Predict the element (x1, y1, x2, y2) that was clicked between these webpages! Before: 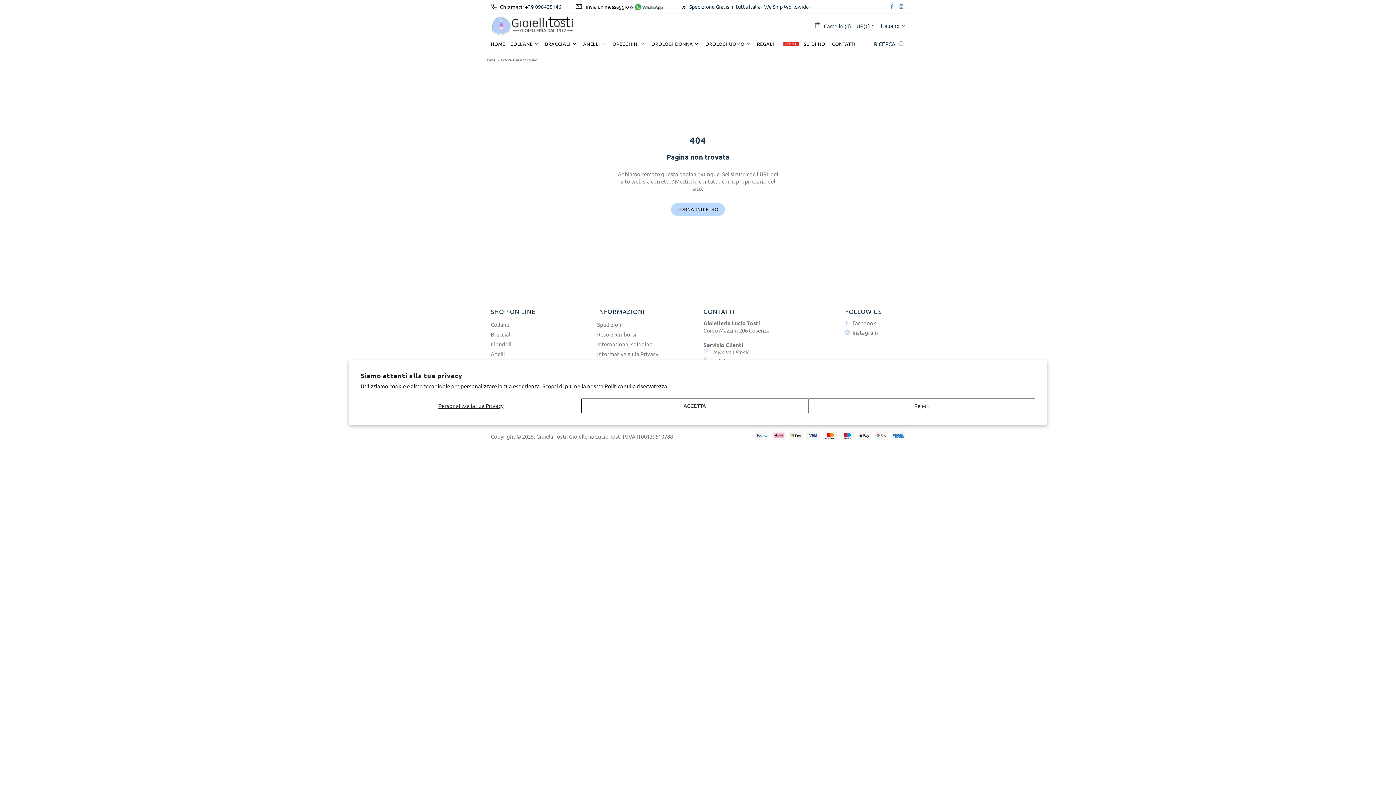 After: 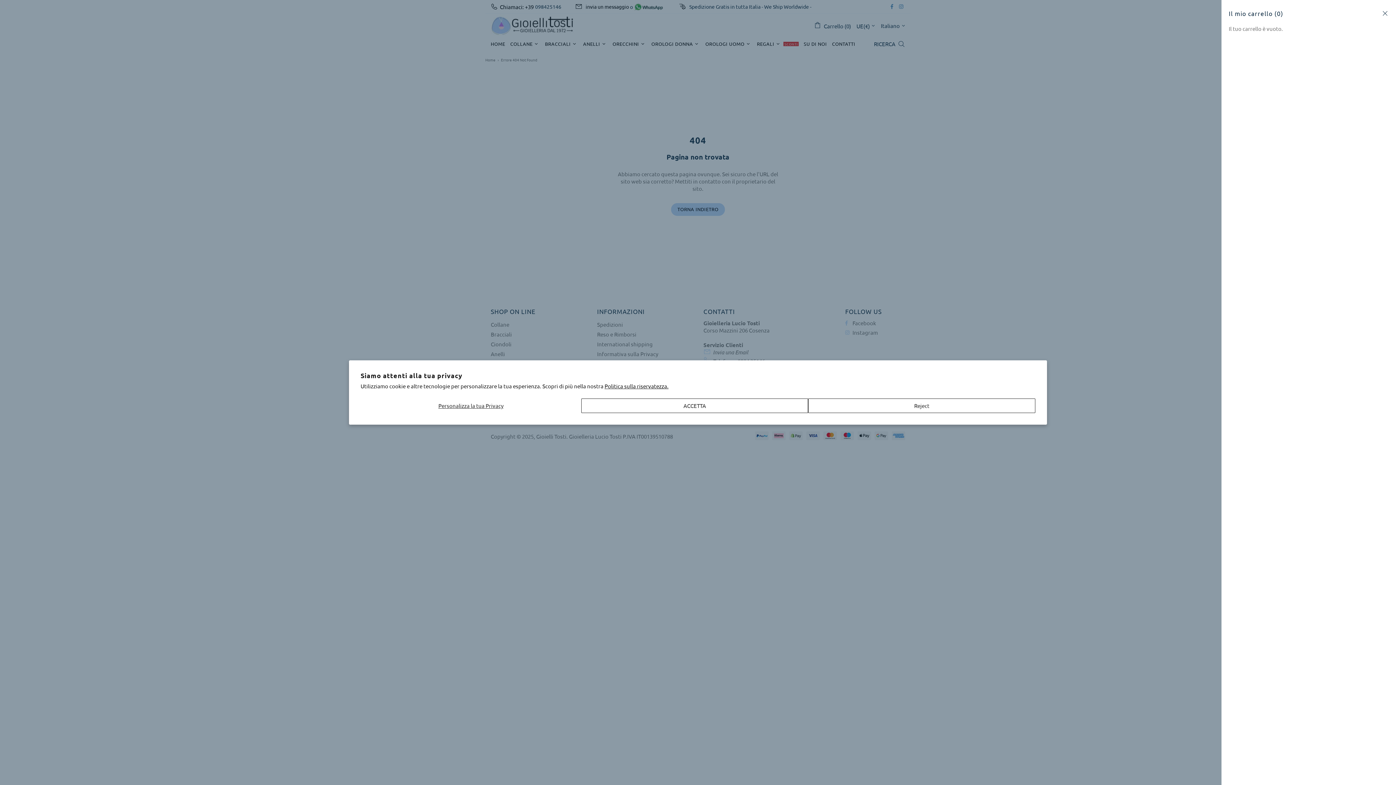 Action: bbox: (814, 20, 851, 29) label: Carrello (0)